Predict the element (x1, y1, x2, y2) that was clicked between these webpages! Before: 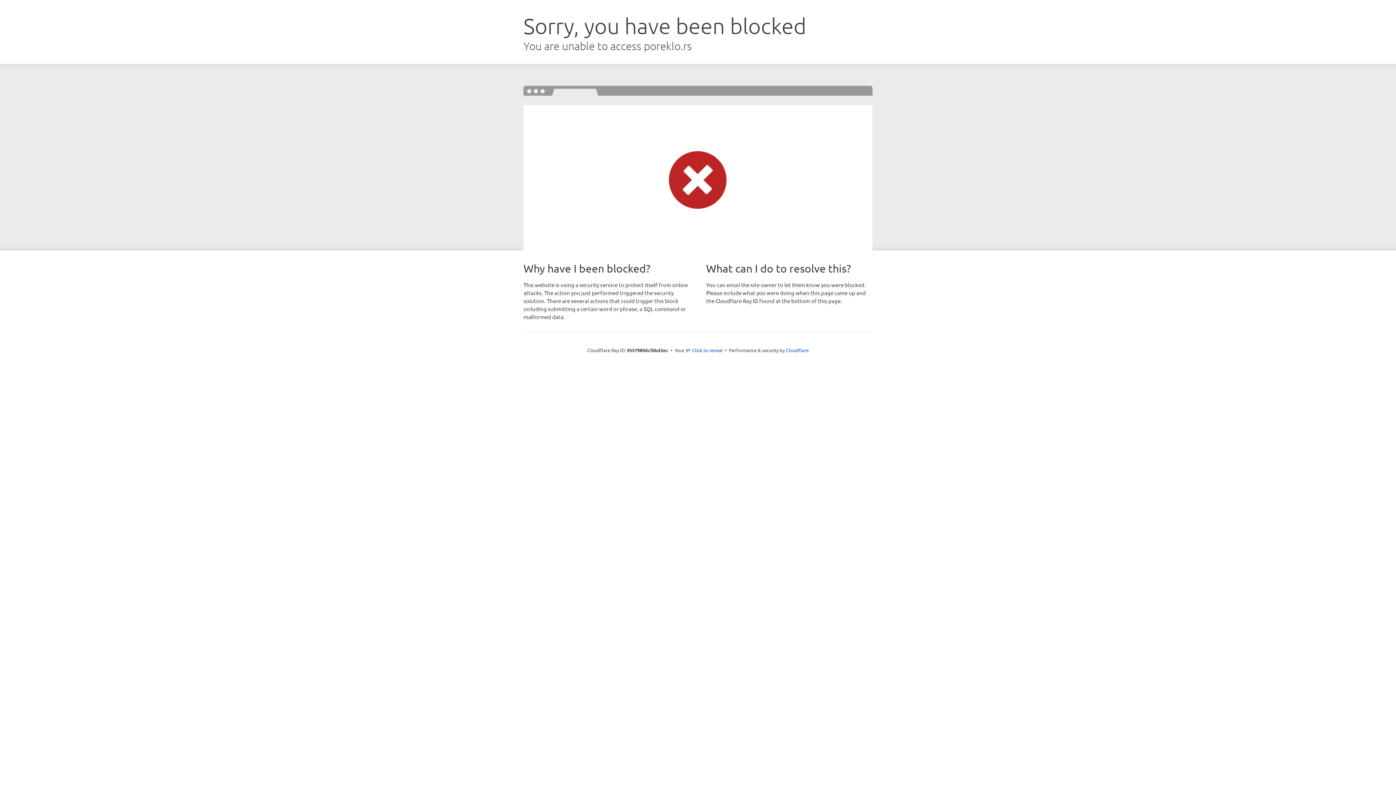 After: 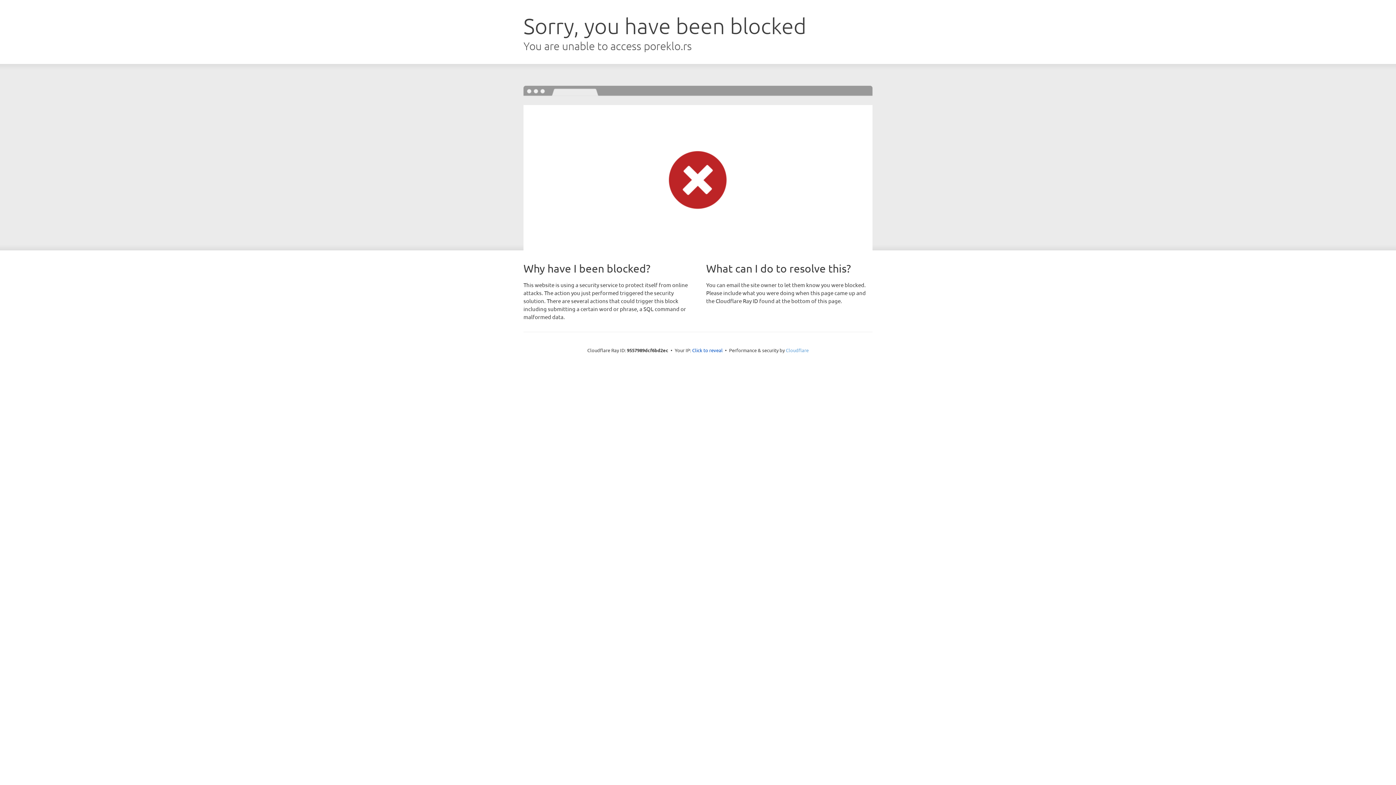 Action: bbox: (786, 347, 808, 353) label: Cloudflare